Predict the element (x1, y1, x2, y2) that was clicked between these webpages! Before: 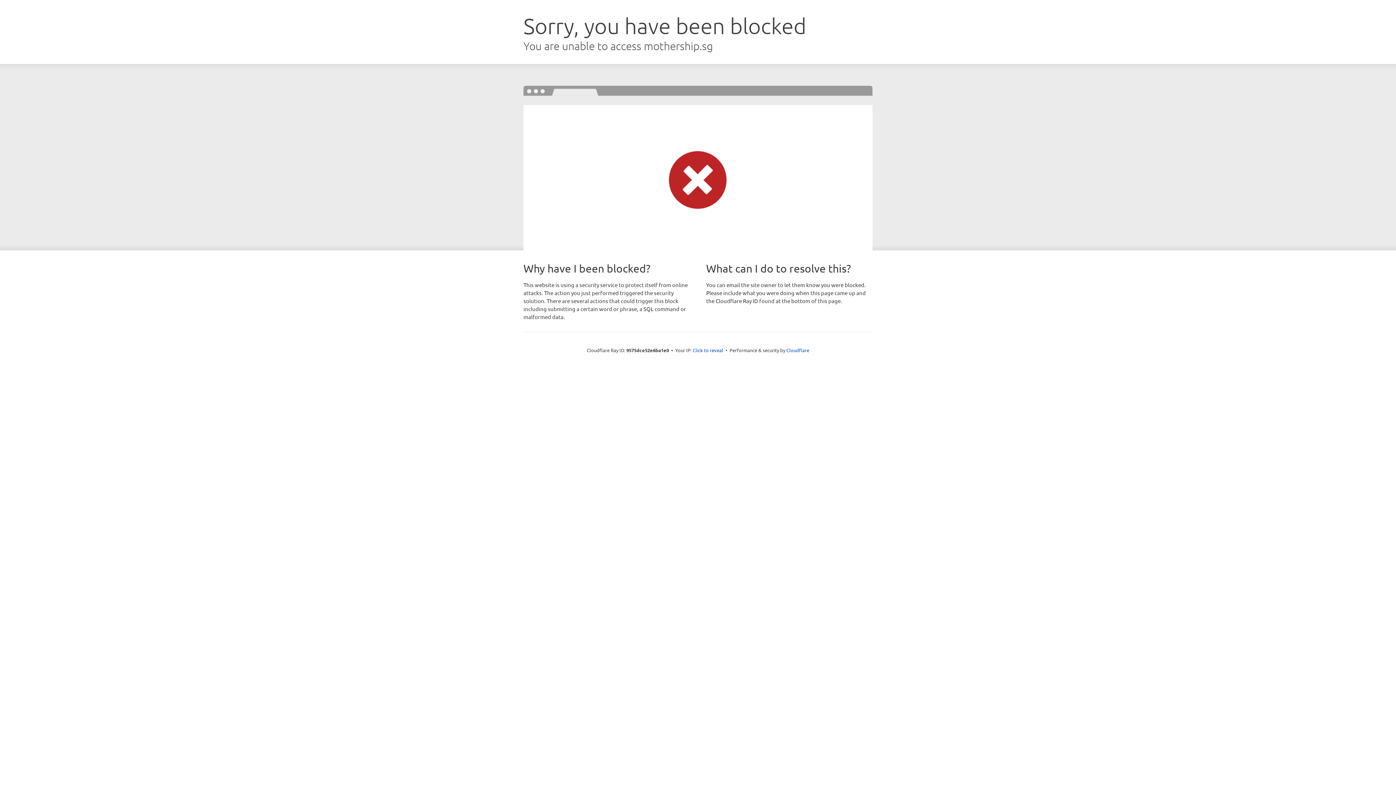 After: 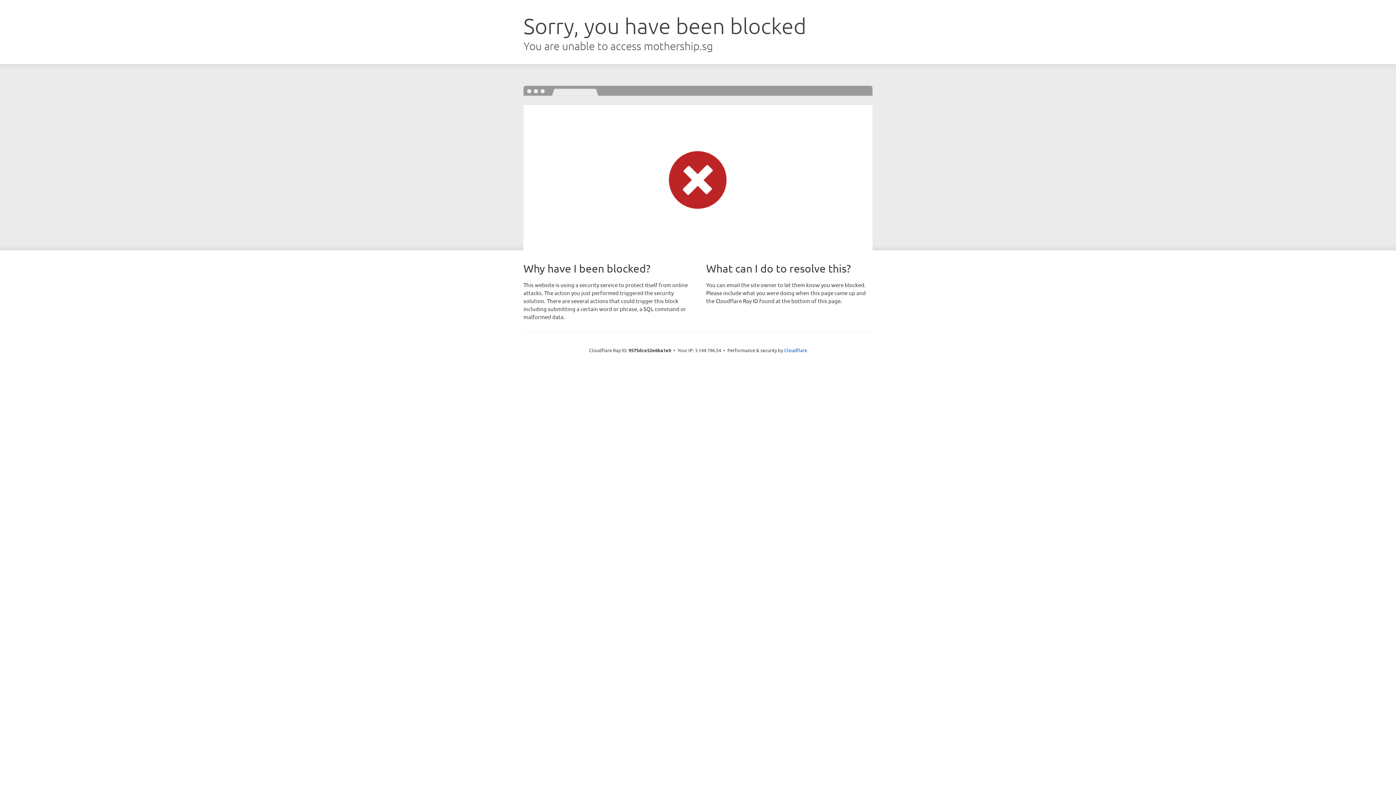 Action: bbox: (692, 346, 723, 353) label: Click to reveal